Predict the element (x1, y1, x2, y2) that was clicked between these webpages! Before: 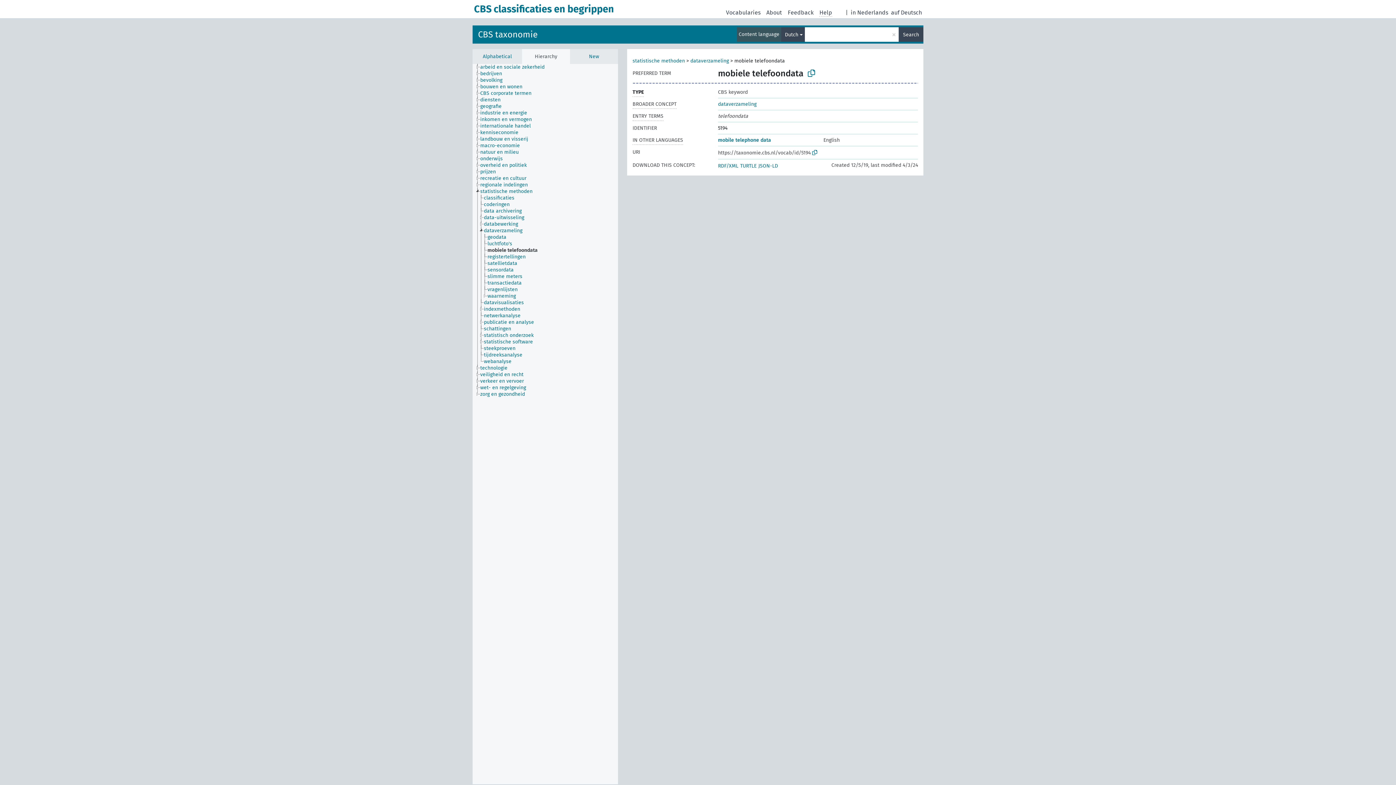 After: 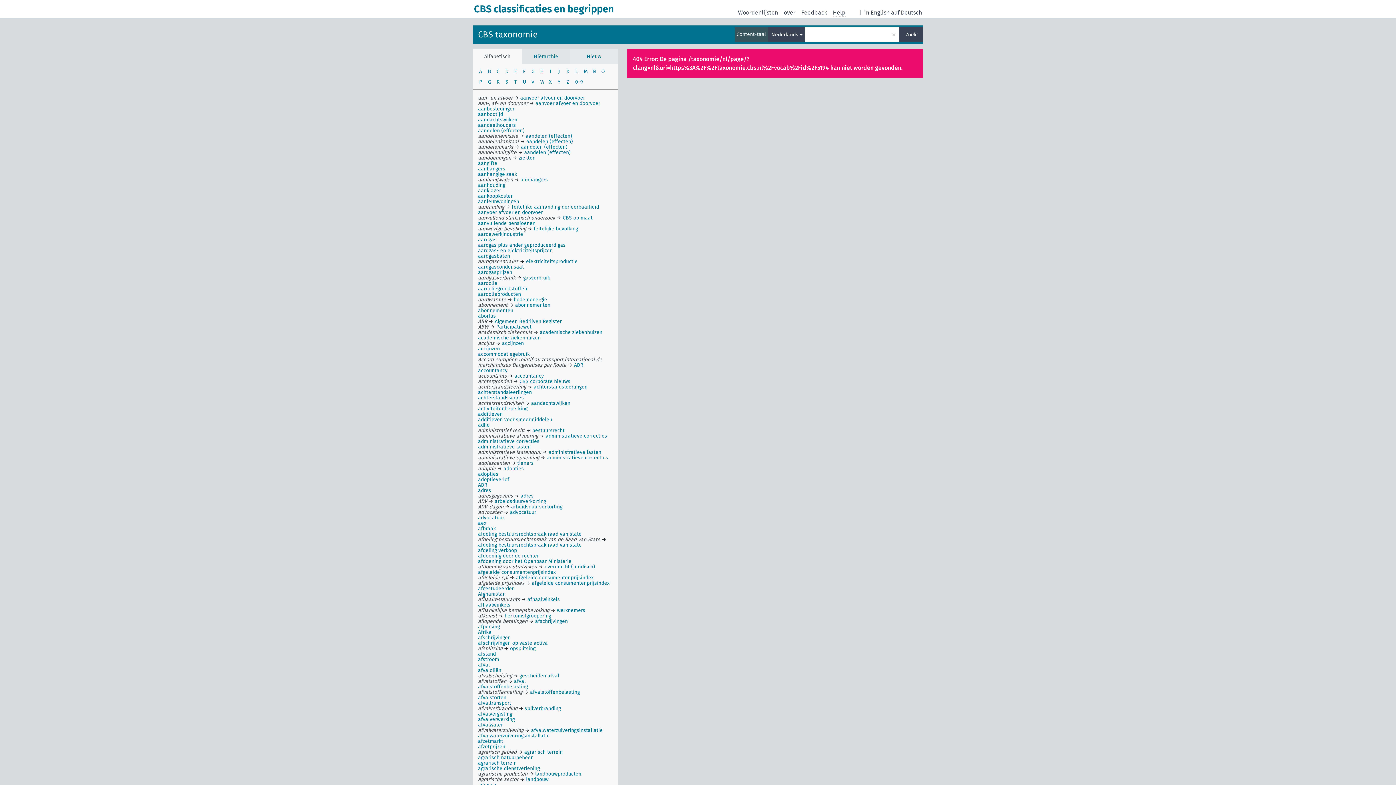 Action: label: in Nederlands bbox: (850, 8, 888, 16)